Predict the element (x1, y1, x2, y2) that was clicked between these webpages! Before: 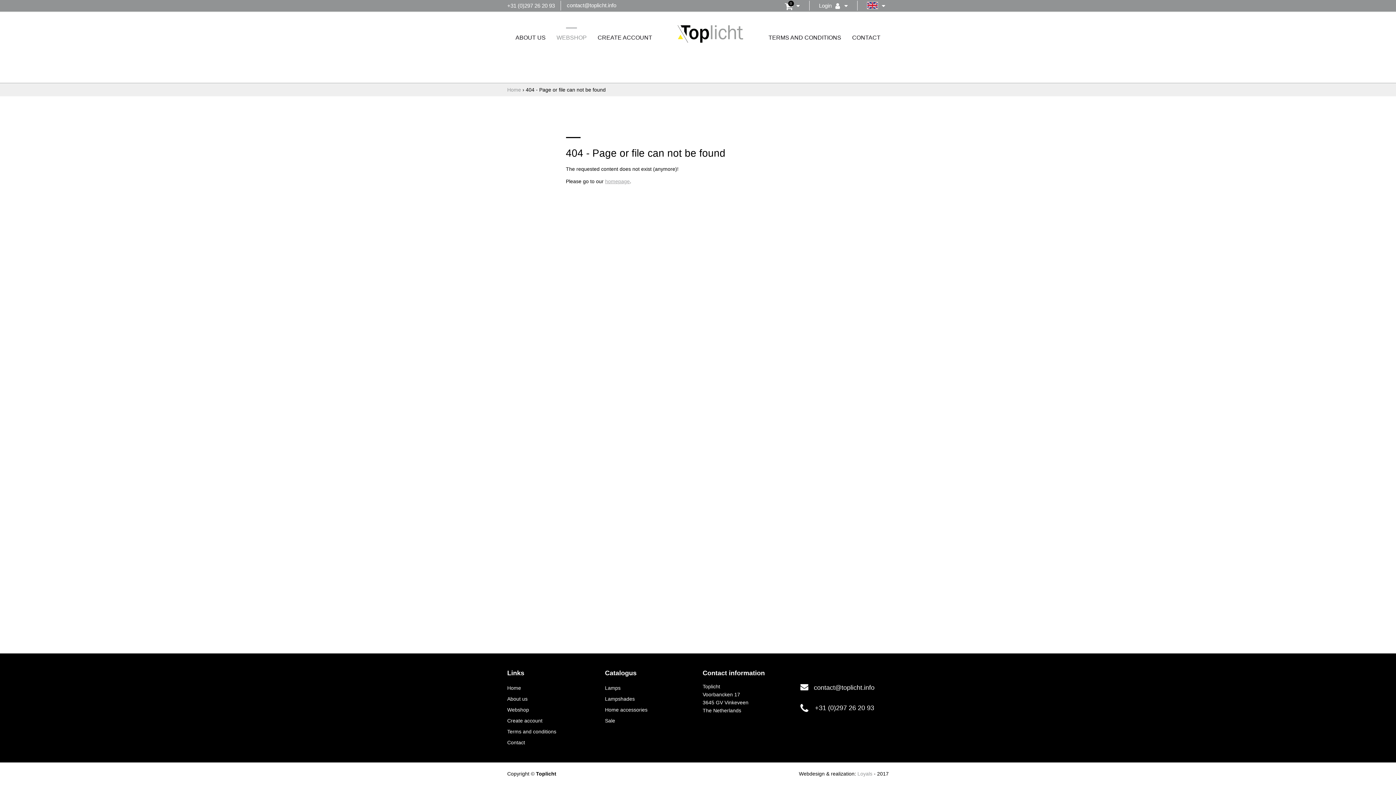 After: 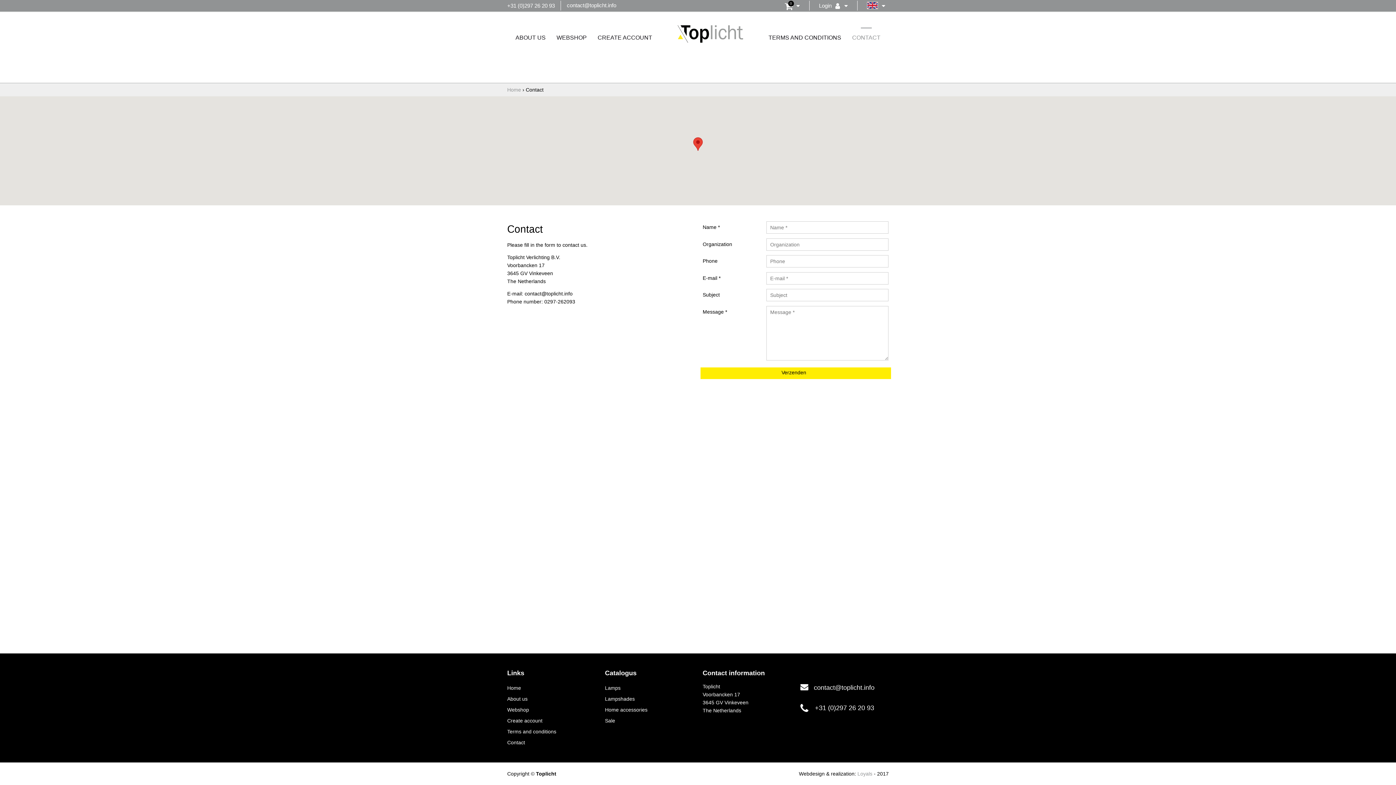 Action: label: Contact bbox: (507, 740, 525, 745)